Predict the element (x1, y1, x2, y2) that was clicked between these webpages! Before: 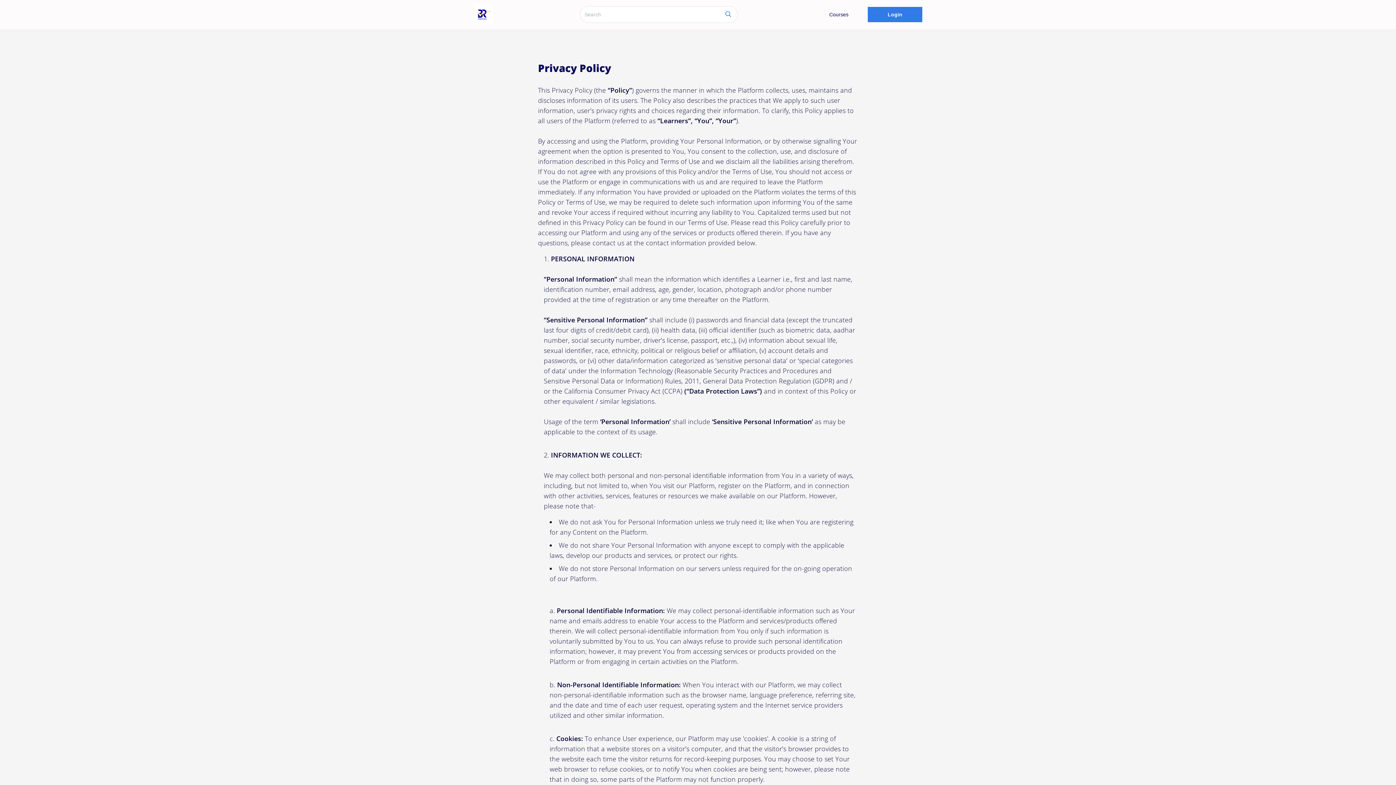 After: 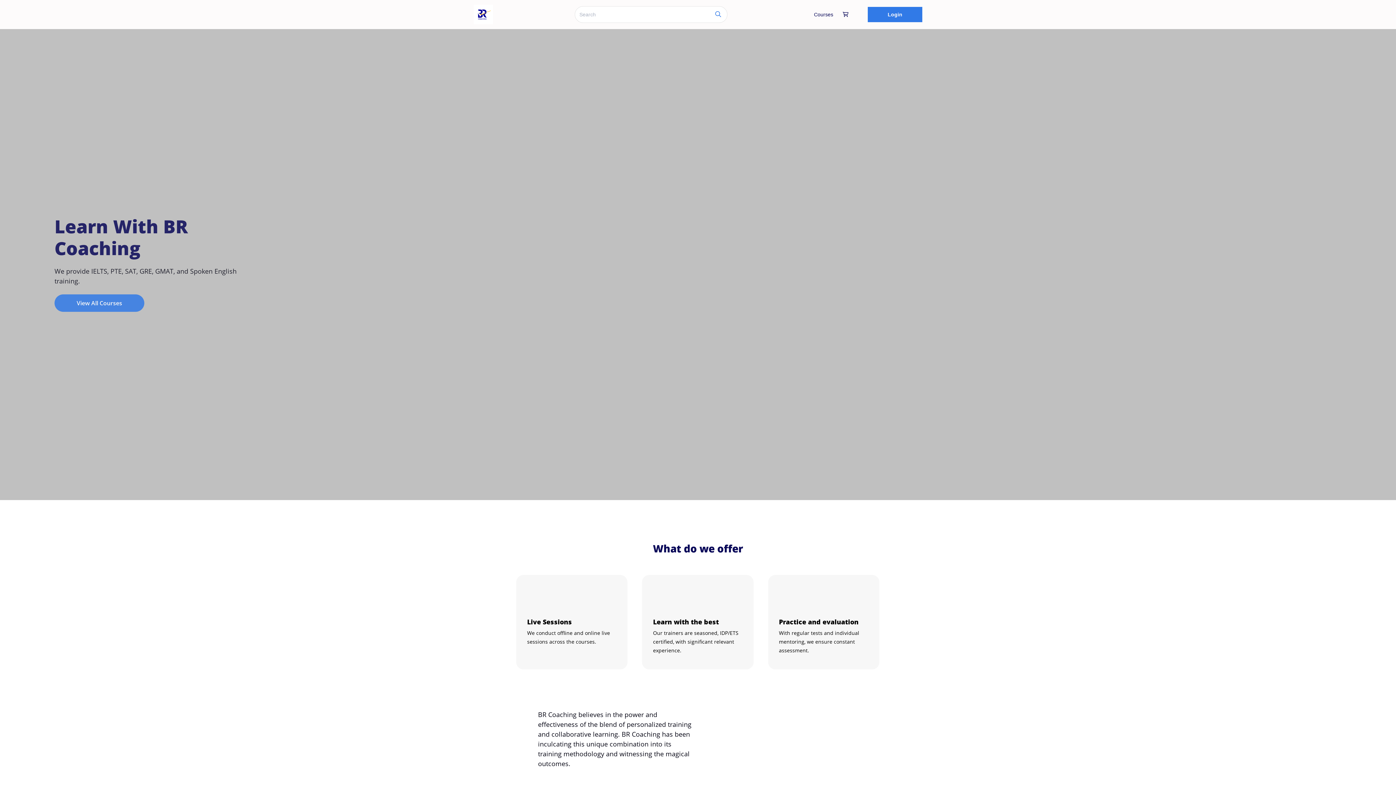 Action: bbox: (473, 4, 493, 24)